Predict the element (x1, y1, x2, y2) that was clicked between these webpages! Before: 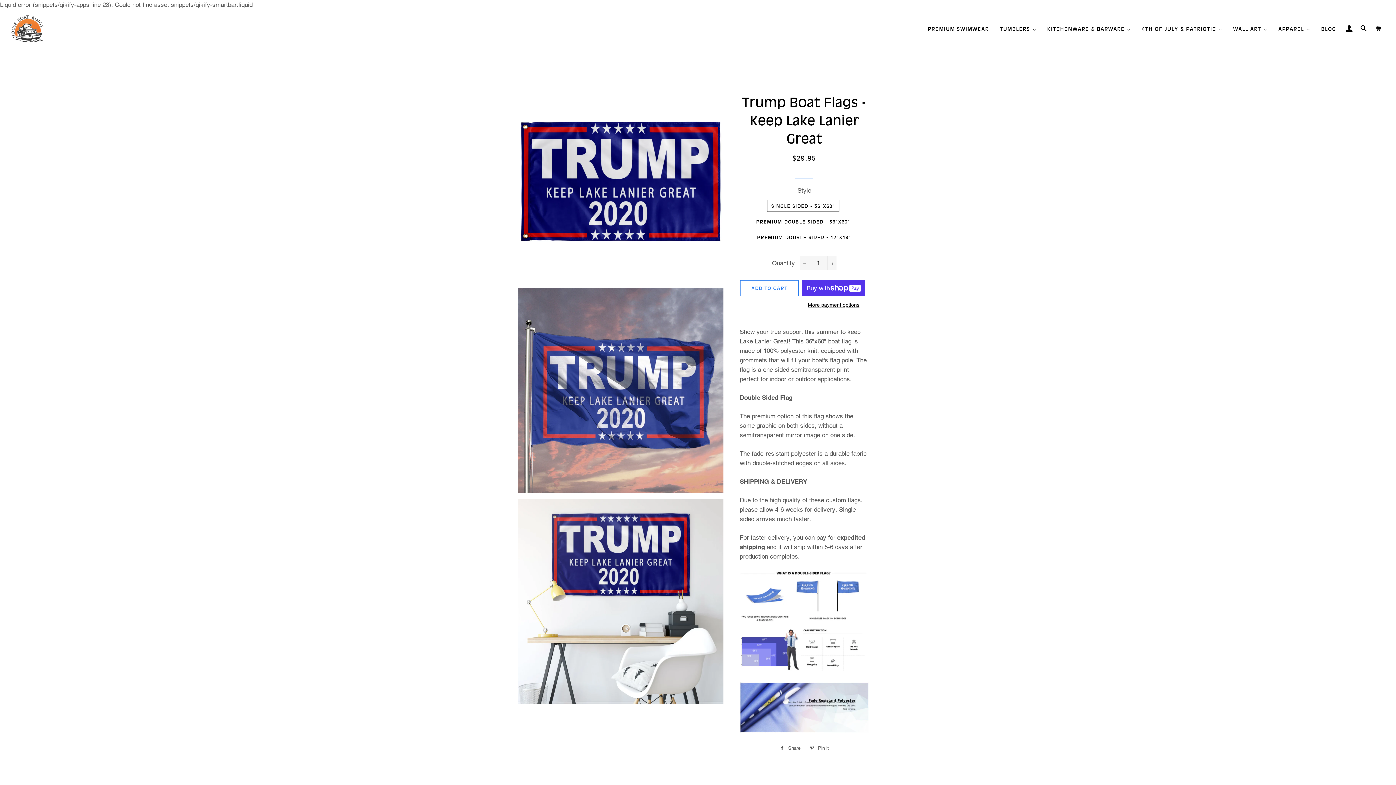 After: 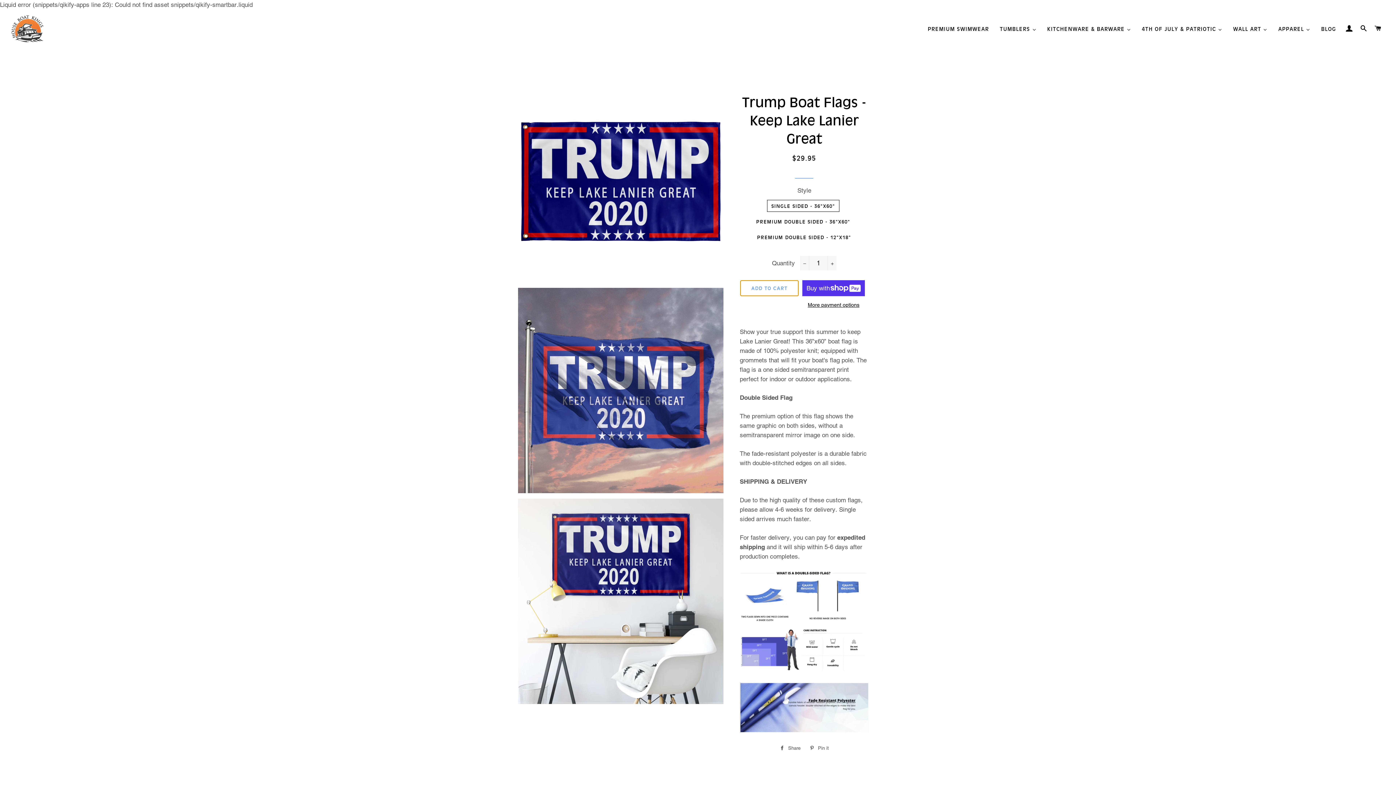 Action: bbox: (740, 280, 798, 296) label: ADD TO CART